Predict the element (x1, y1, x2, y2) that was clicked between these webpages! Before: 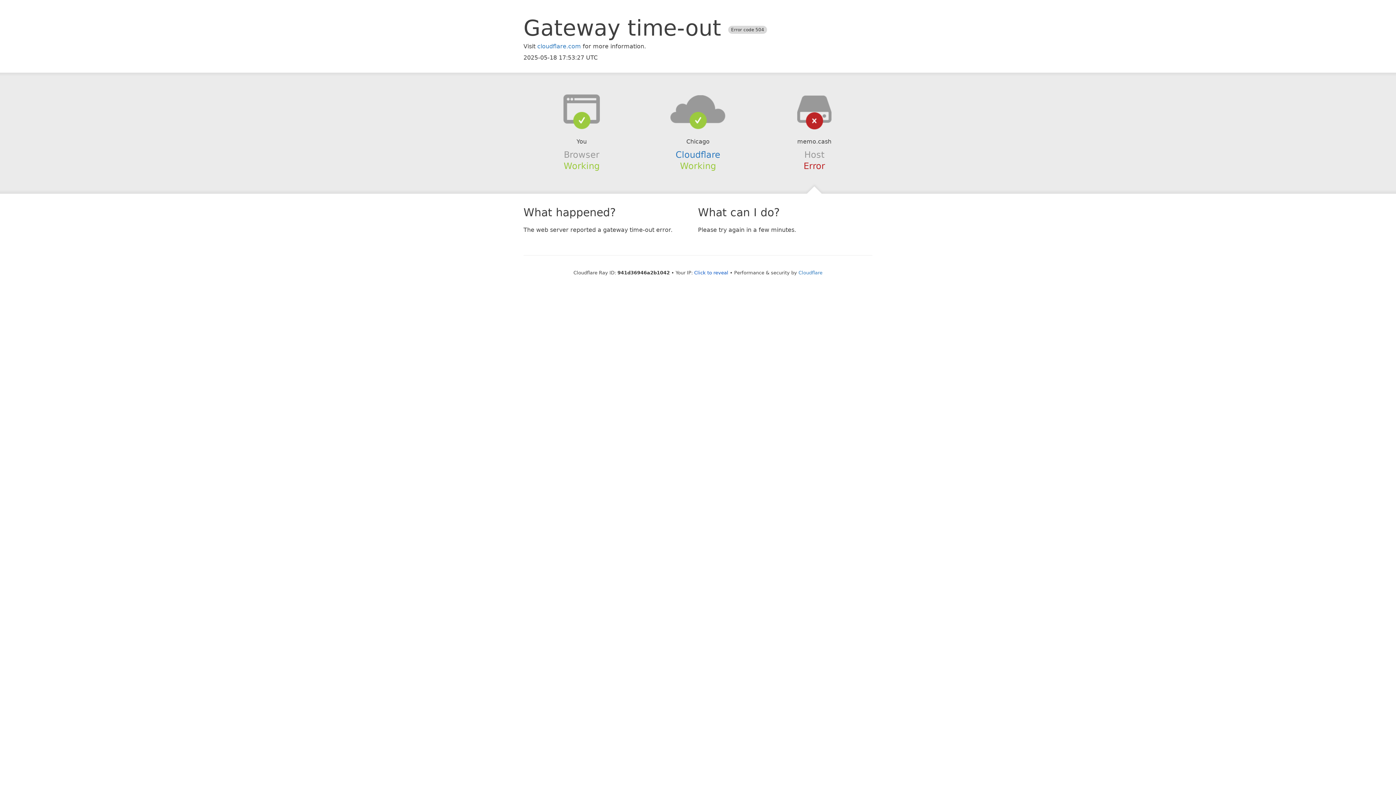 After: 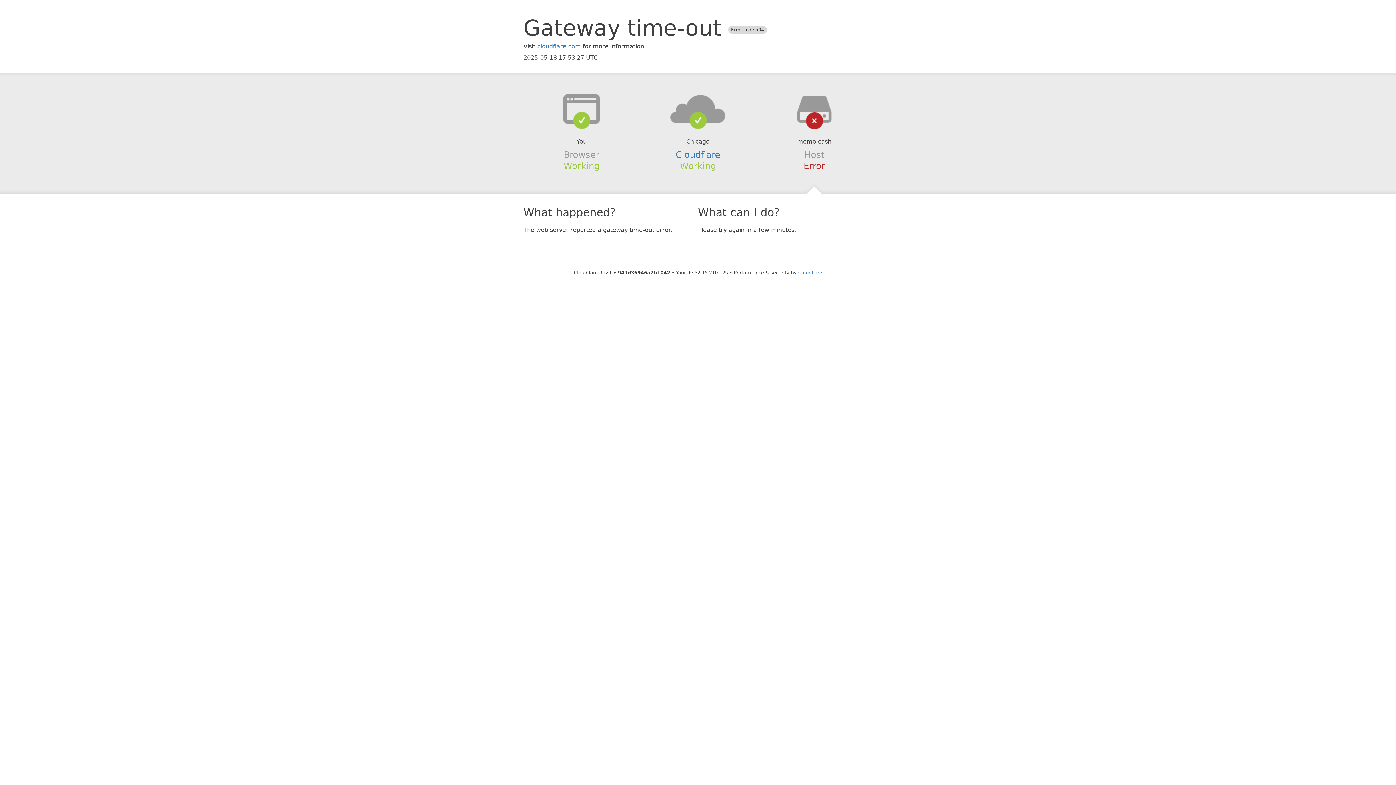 Action: label: Click to reveal bbox: (694, 270, 728, 275)